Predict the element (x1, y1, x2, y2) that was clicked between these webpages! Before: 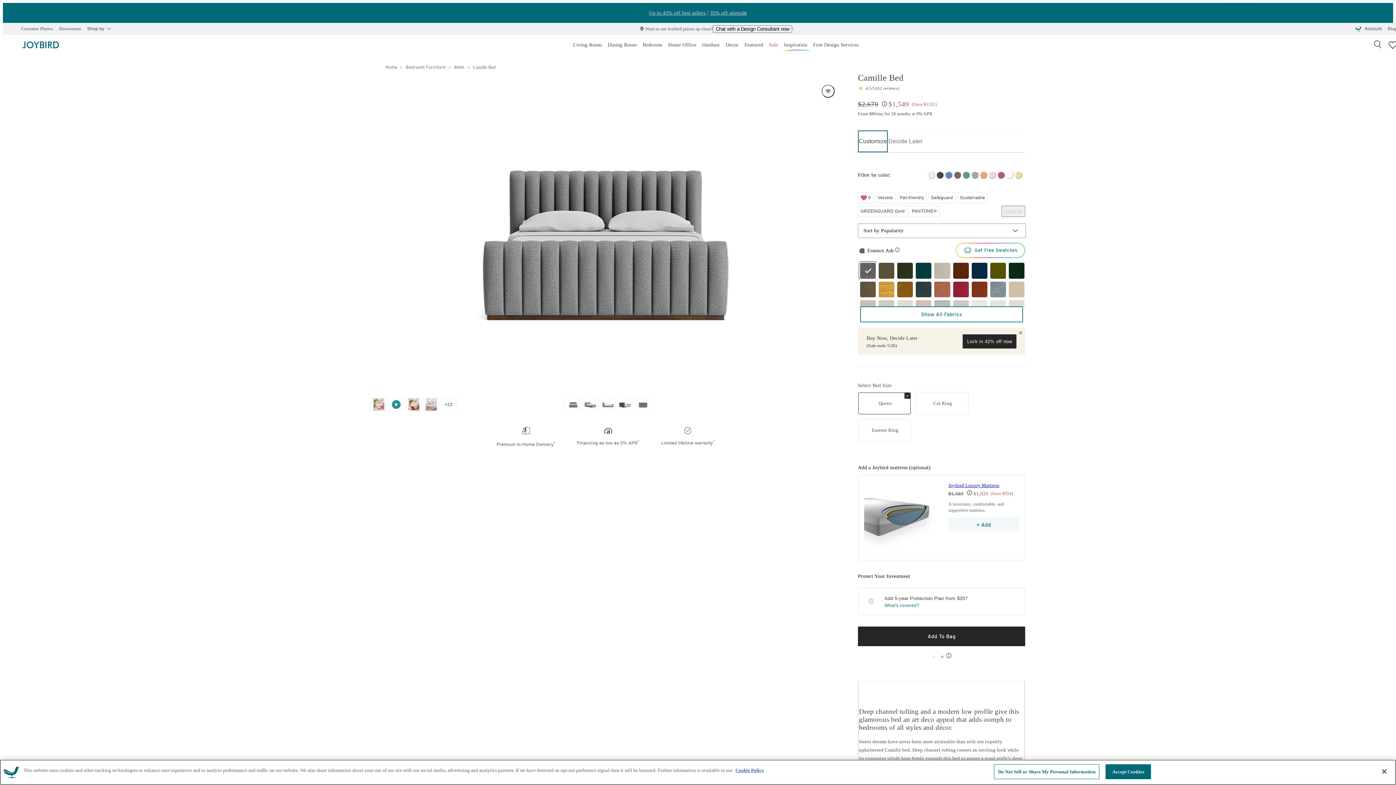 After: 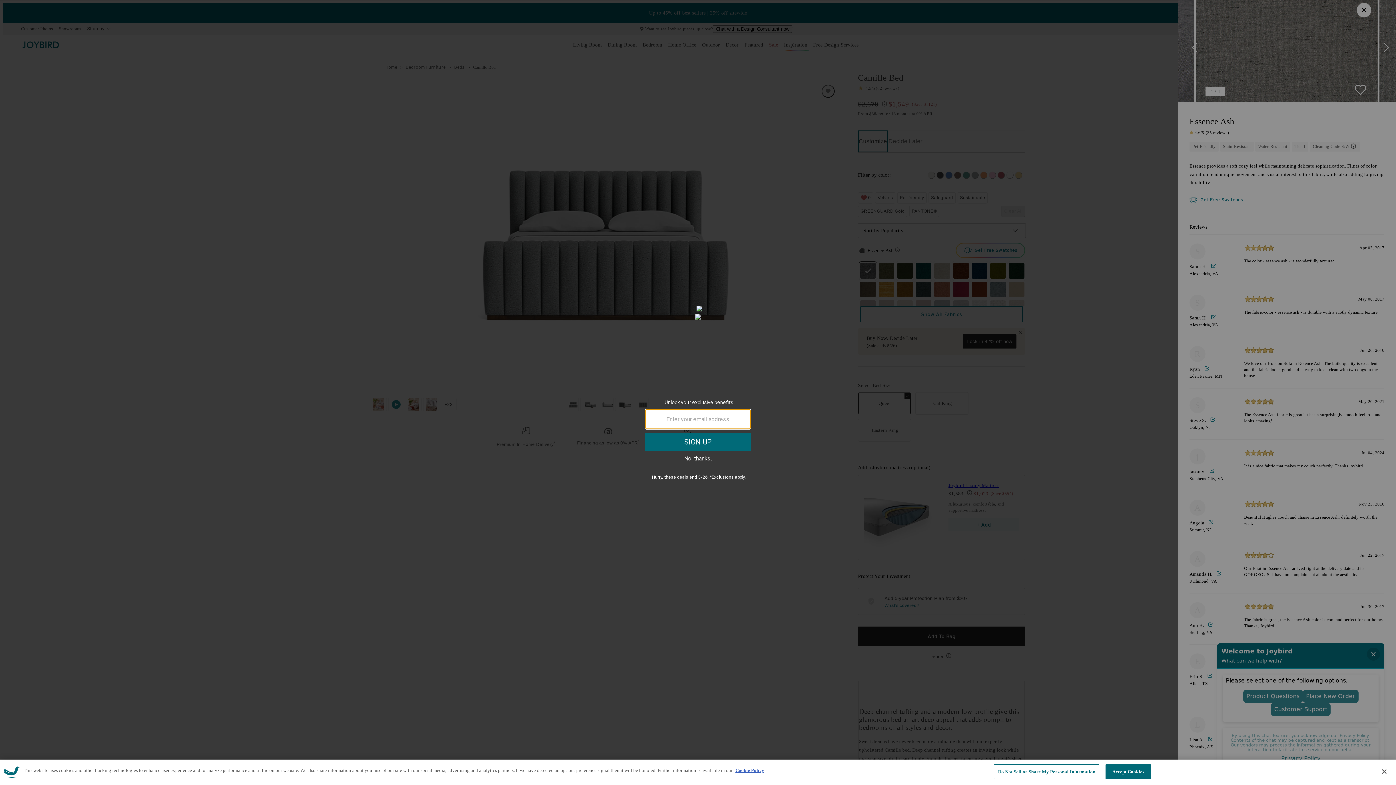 Action: bbox: (858, 242, 903, 258) label: More information about Essence Ash